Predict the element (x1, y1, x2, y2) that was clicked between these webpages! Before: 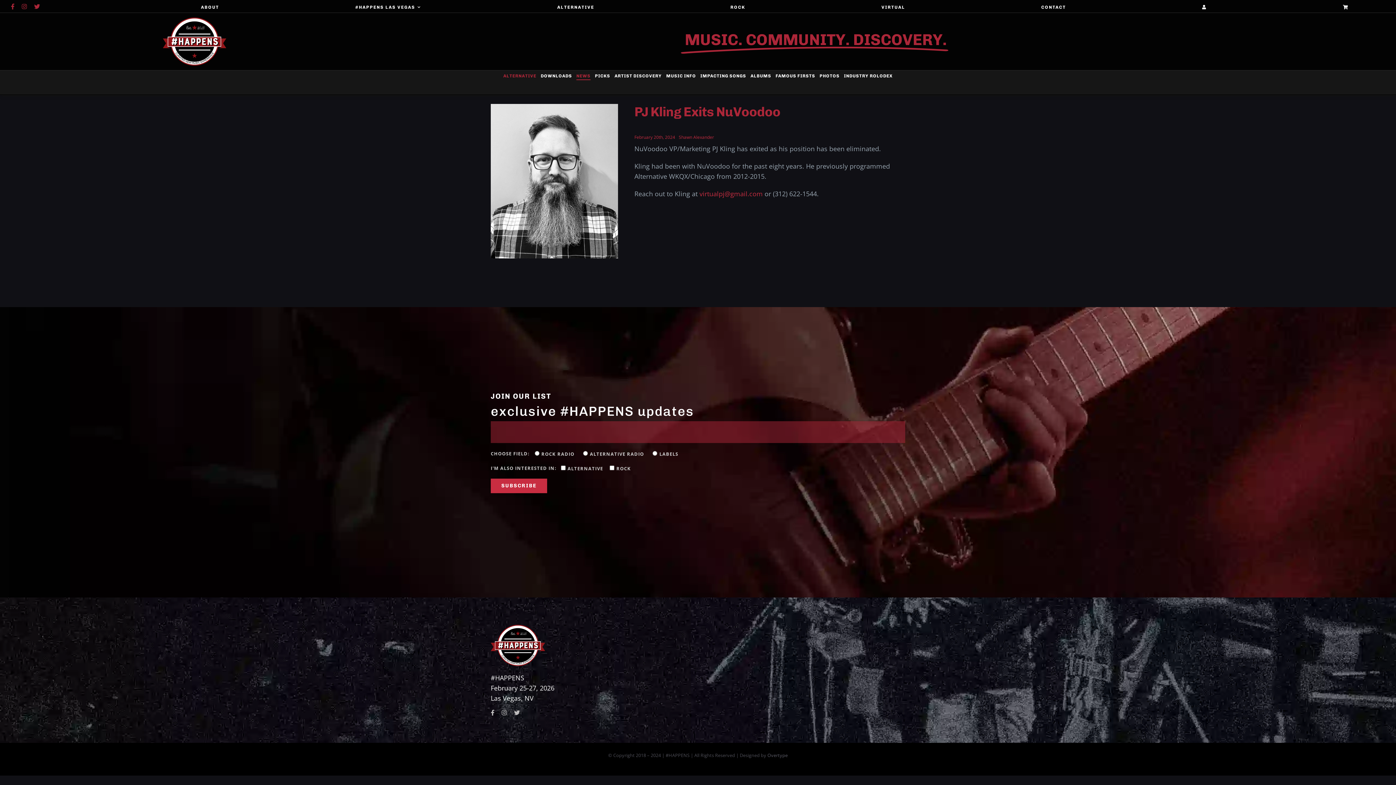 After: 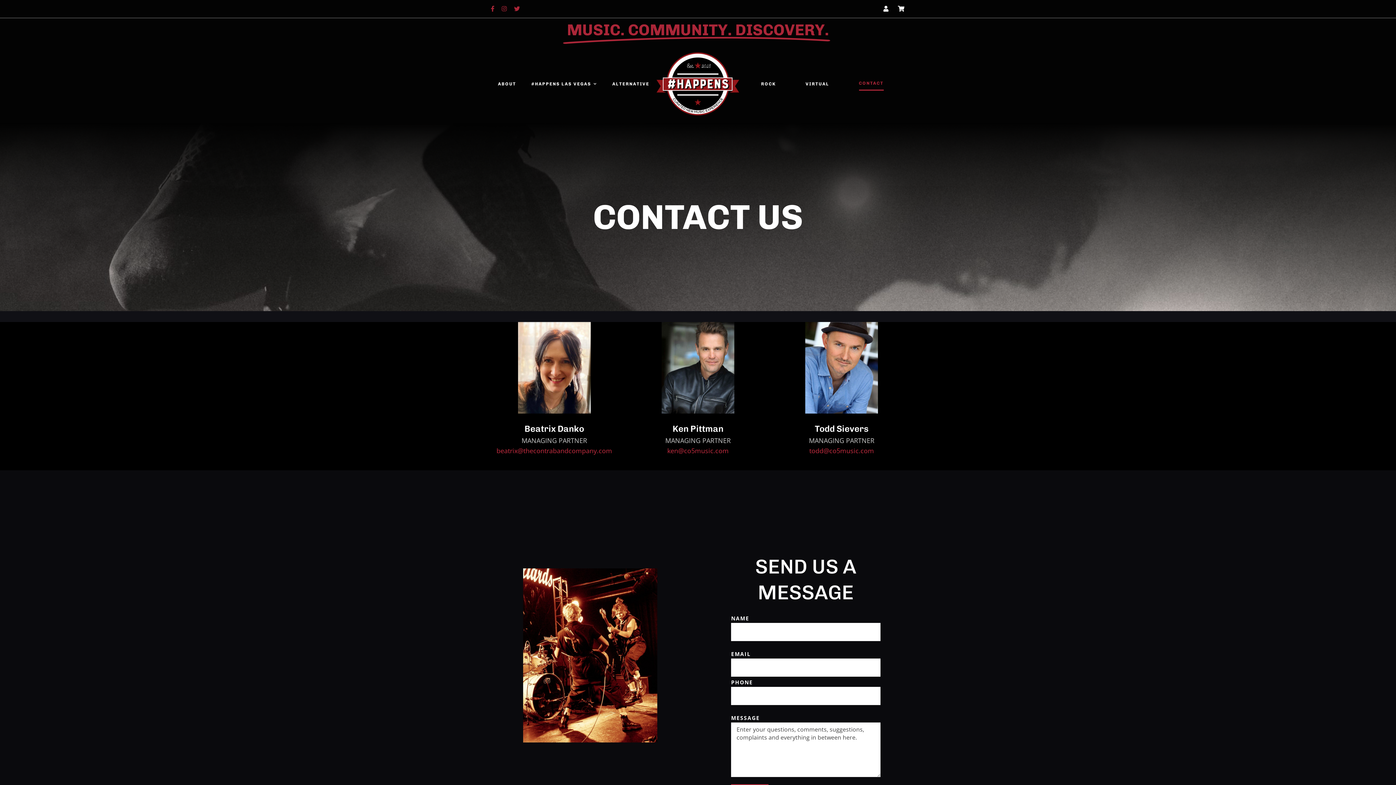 Action: label: CONTACT bbox: (1041, 3, 1066, 10)